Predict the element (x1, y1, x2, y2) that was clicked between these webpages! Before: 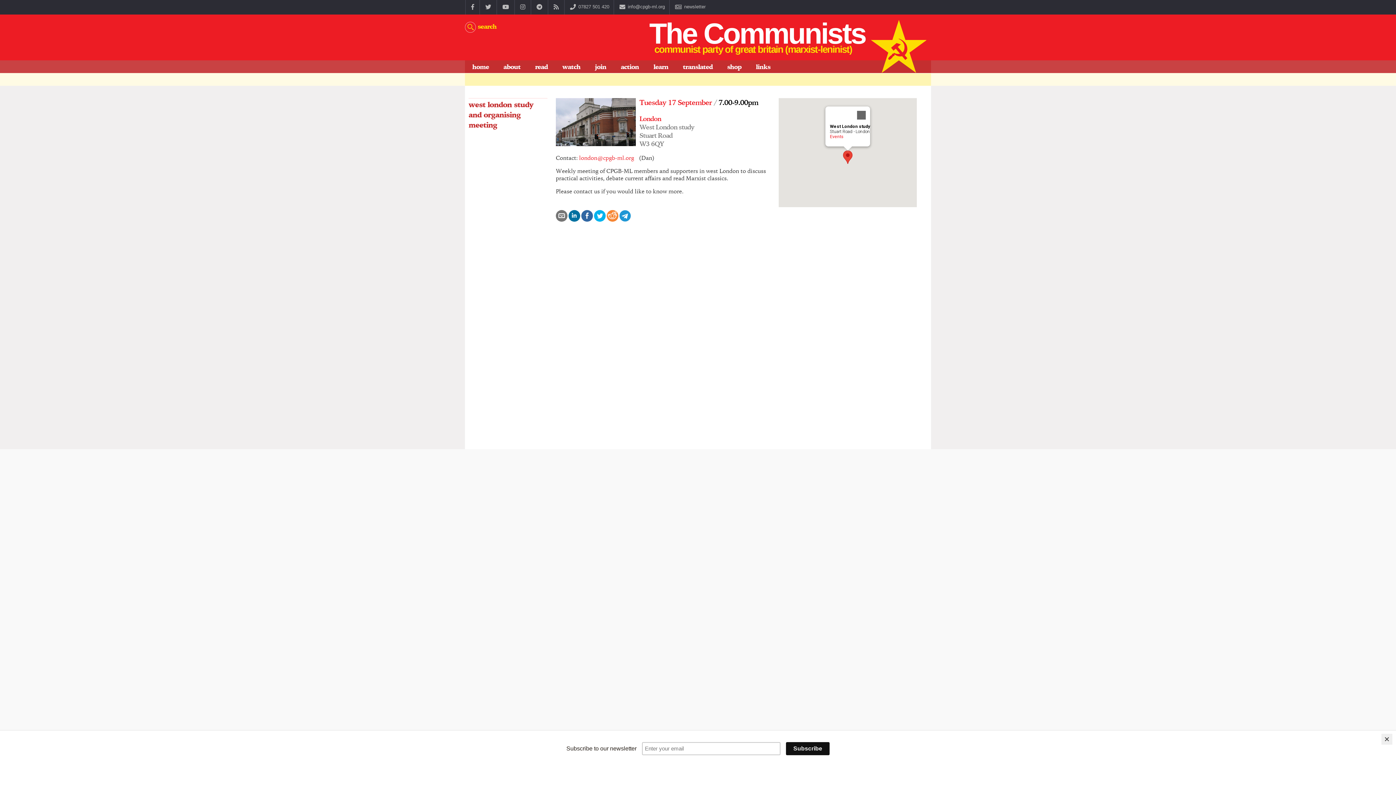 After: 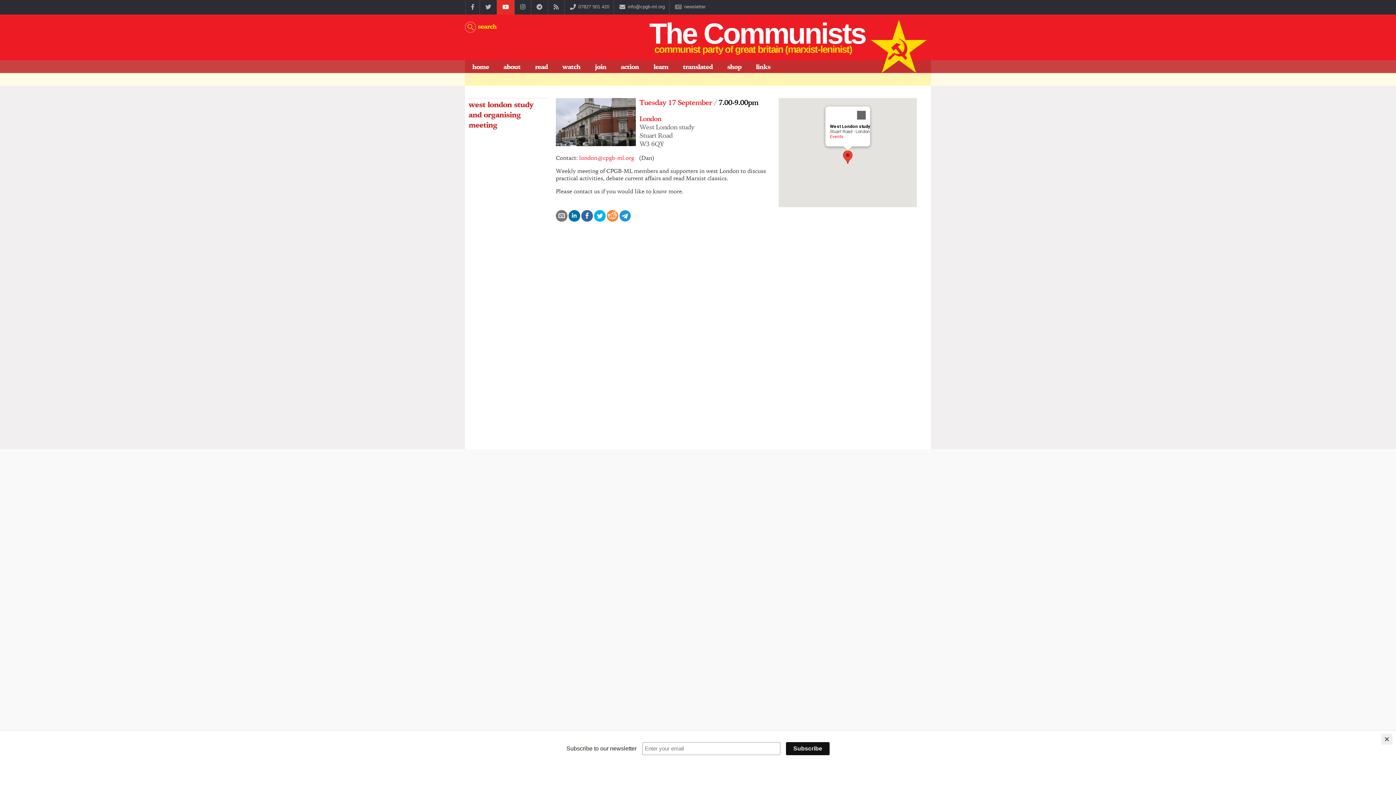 Action: bbox: (496, 0, 514, 14)